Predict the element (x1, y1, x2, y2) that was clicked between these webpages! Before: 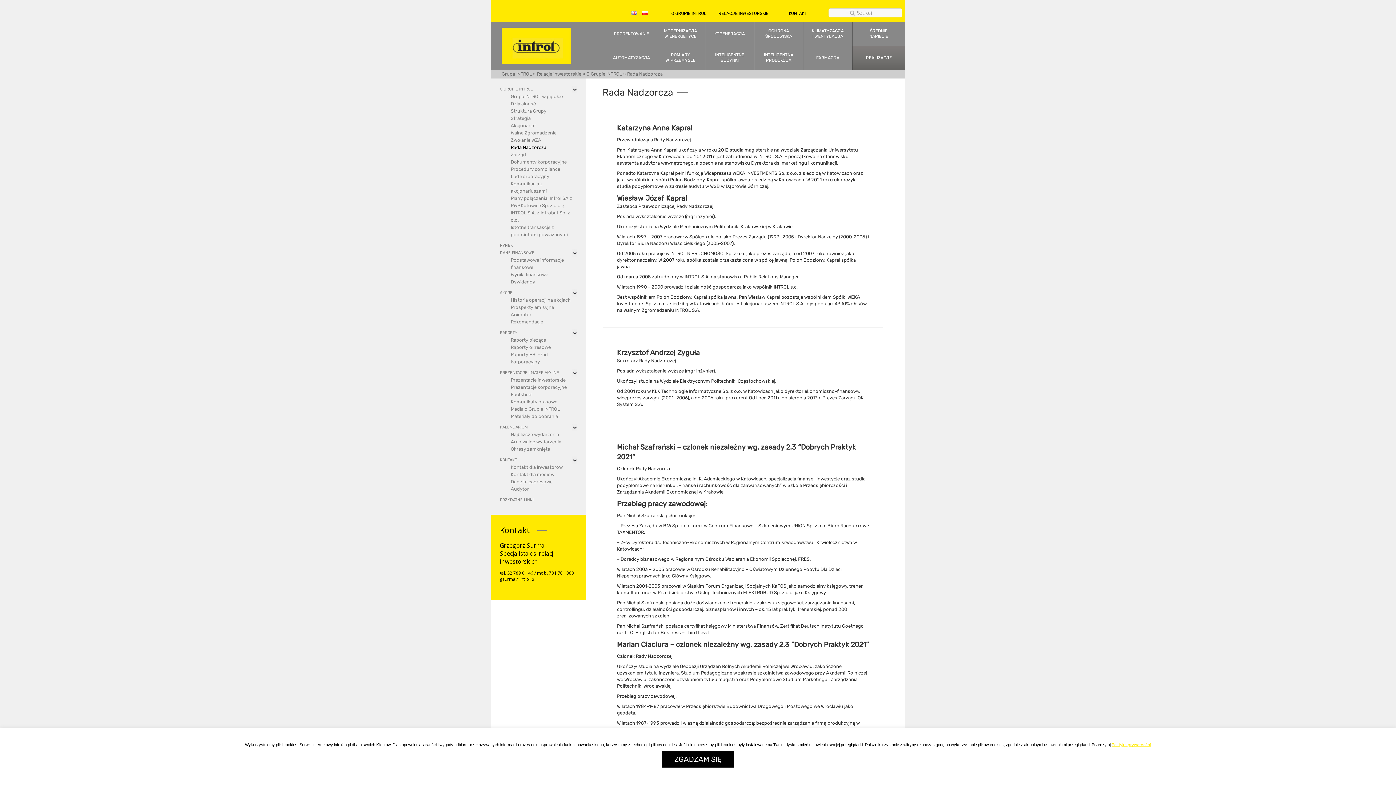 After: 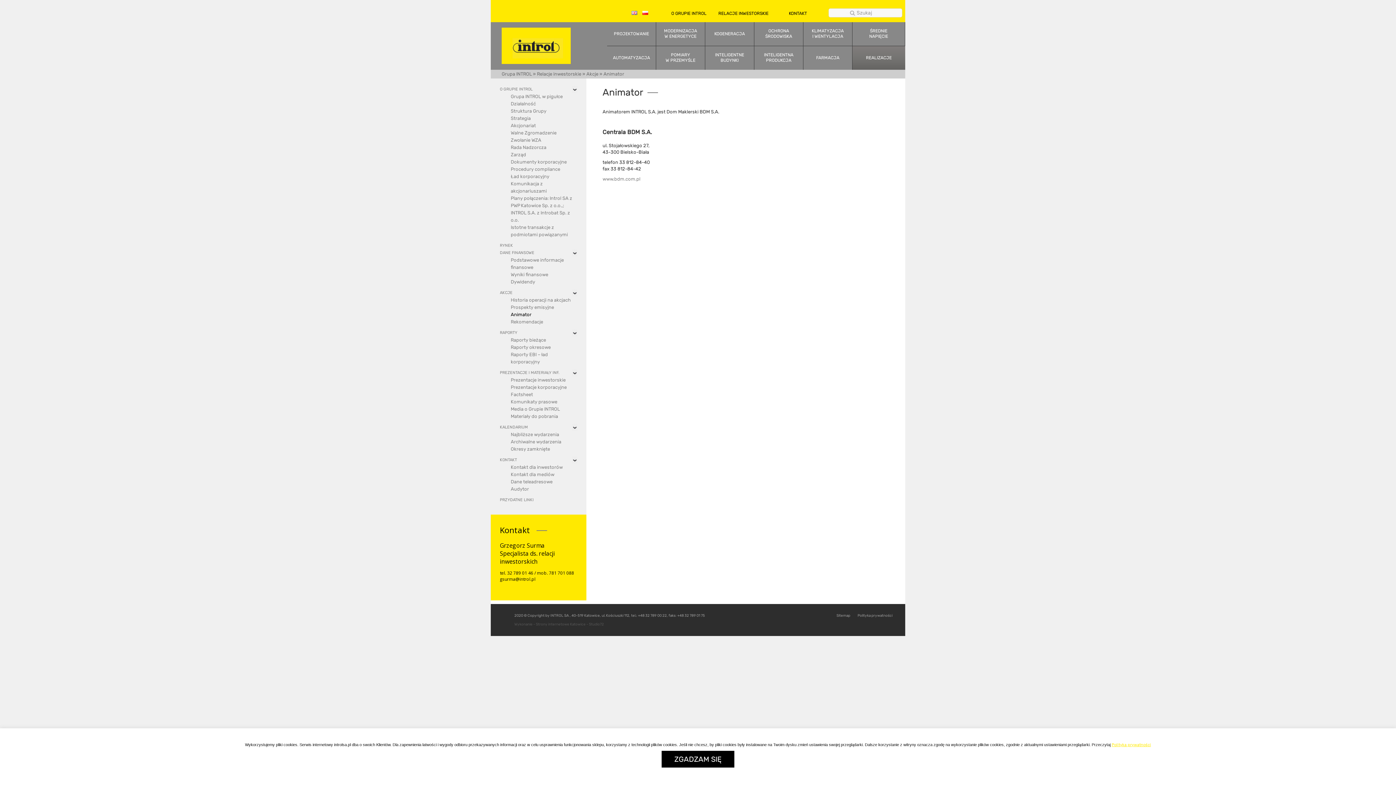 Action: label: Animator bbox: (510, 312, 531, 317)